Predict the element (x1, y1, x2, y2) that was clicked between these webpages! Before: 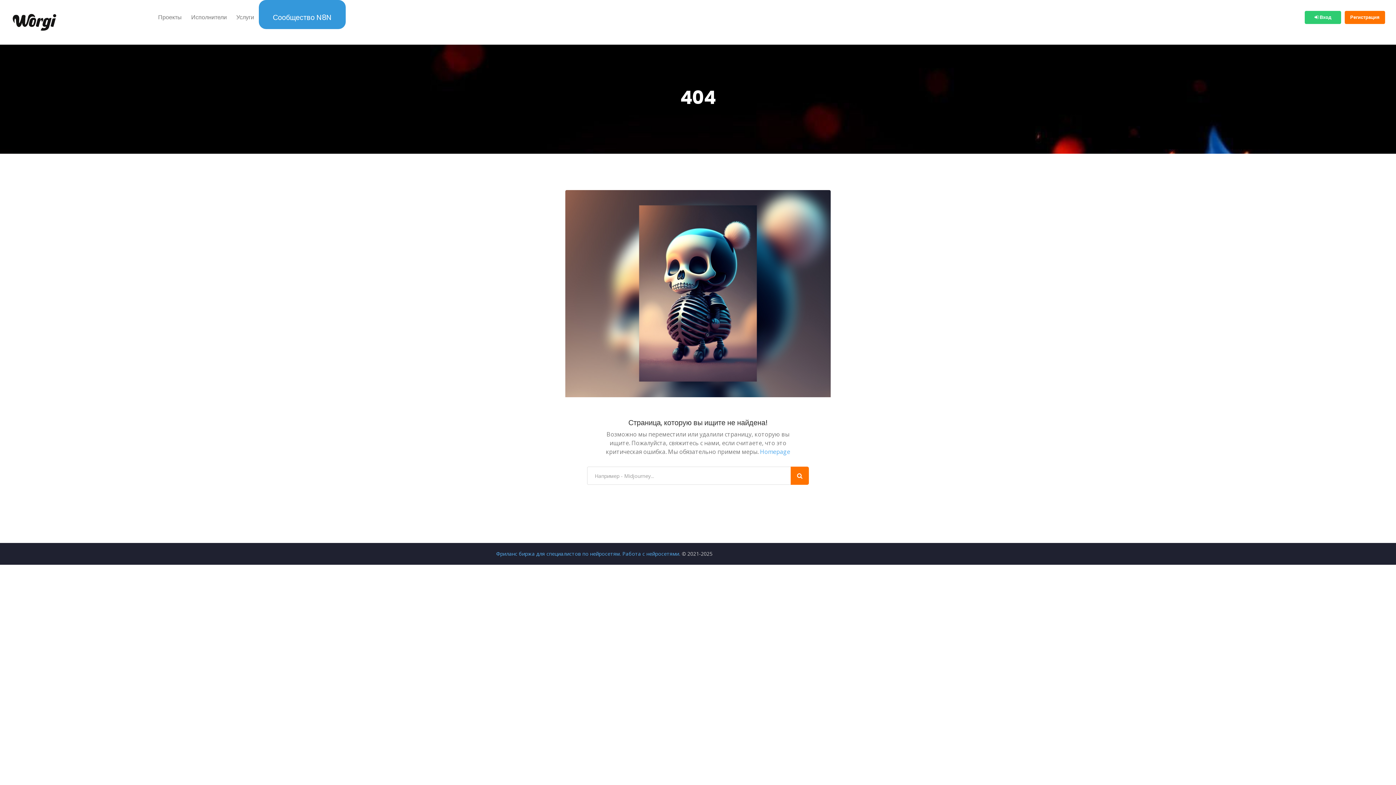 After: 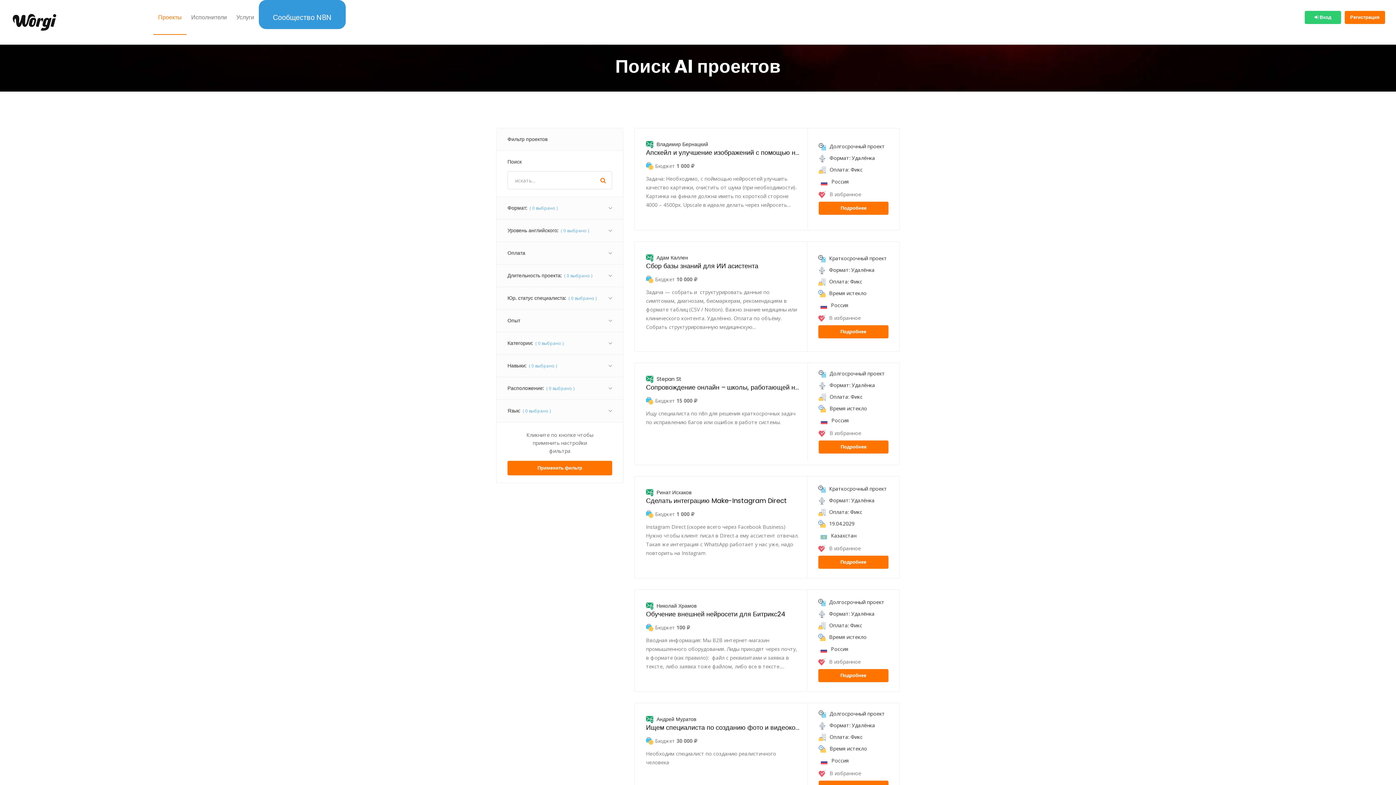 Action: bbox: (153, 0, 186, 34) label: Проекты